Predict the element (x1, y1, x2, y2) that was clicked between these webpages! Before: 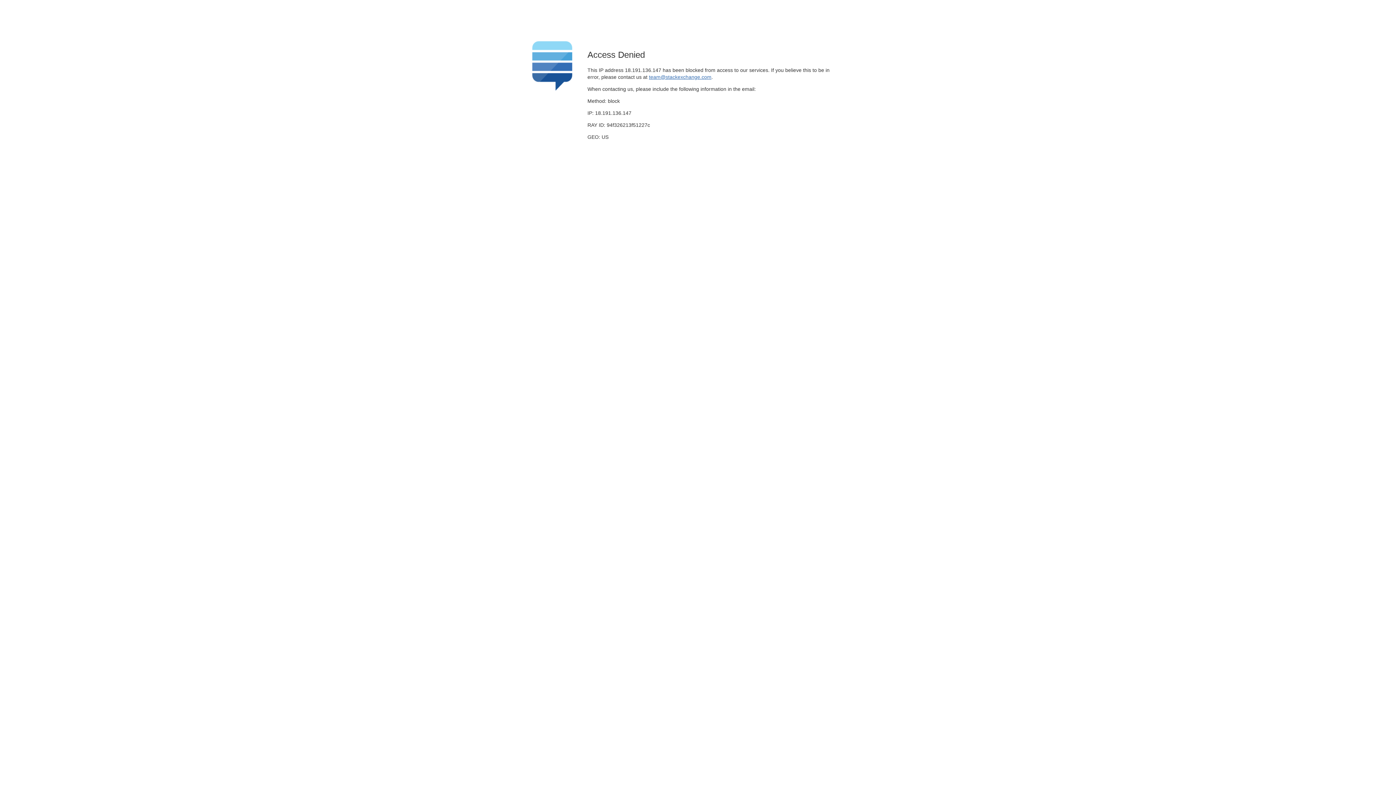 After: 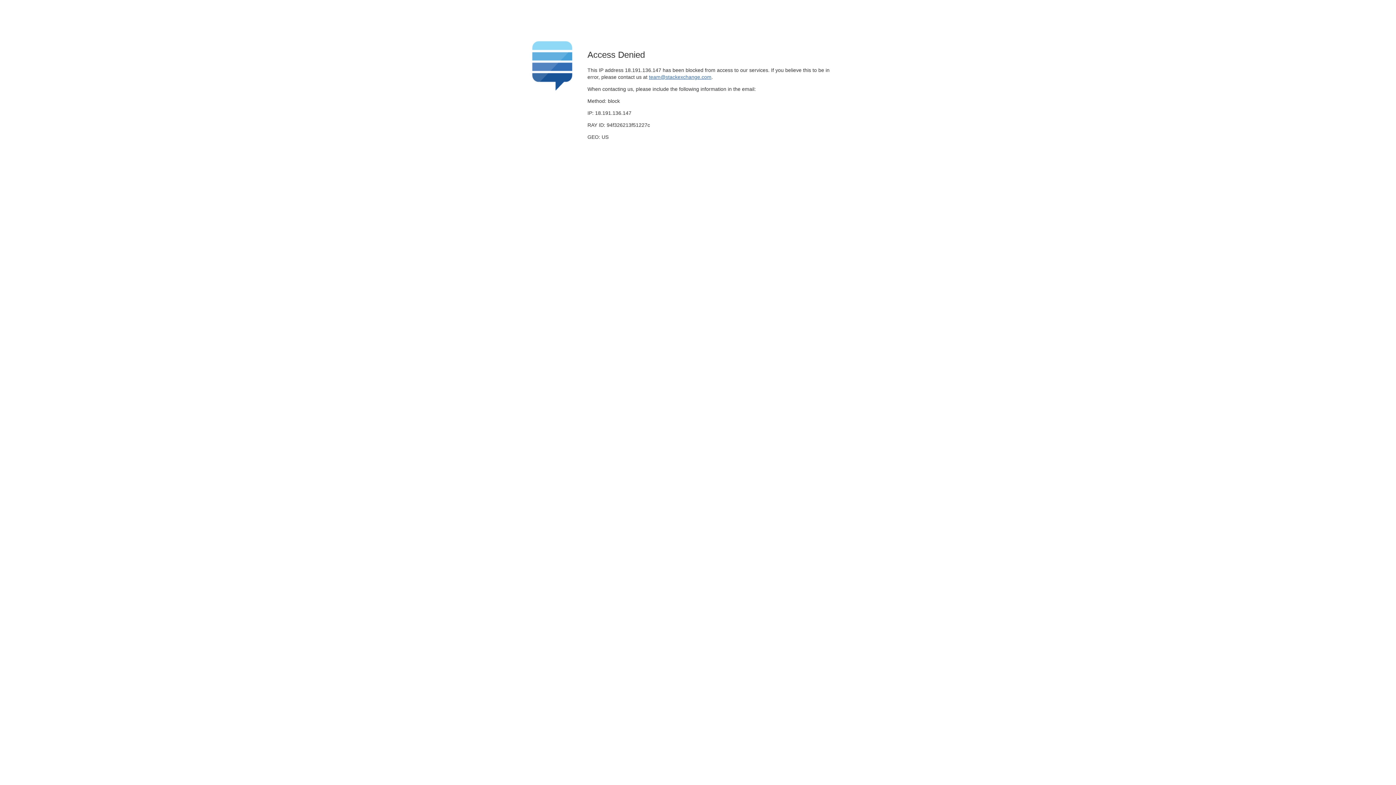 Action: bbox: (649, 74, 711, 79) label: team@stackexchange.com